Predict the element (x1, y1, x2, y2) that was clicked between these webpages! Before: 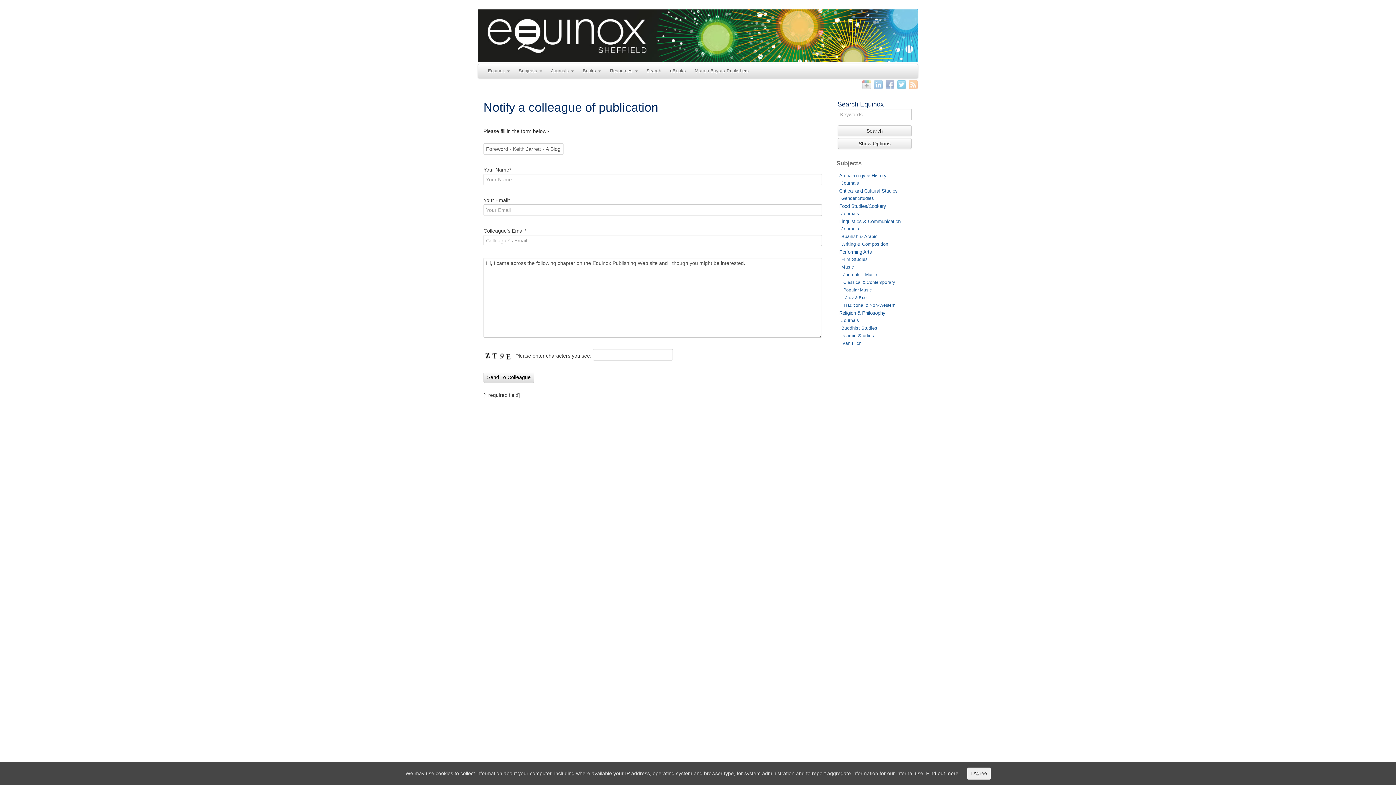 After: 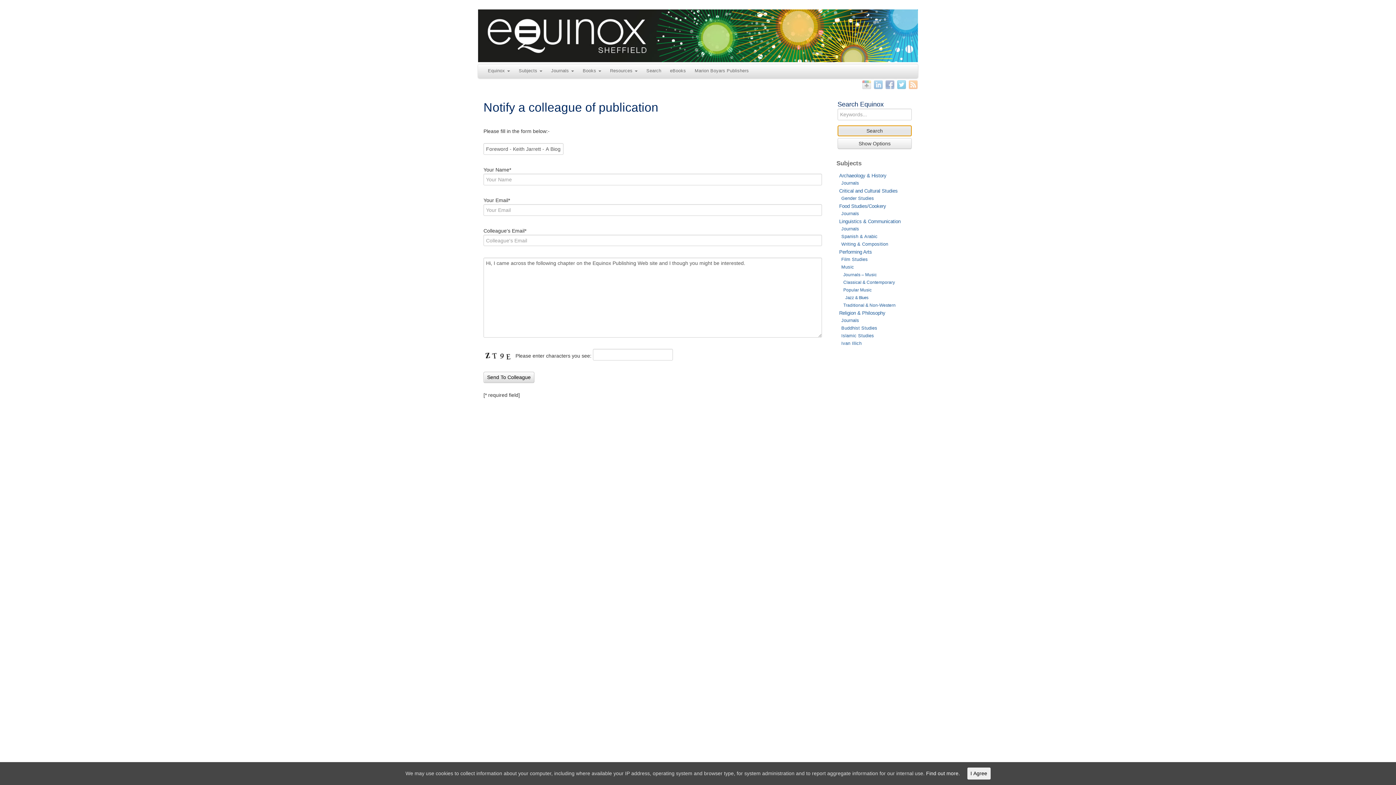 Action: label: Search bbox: (837, 125, 911, 136)